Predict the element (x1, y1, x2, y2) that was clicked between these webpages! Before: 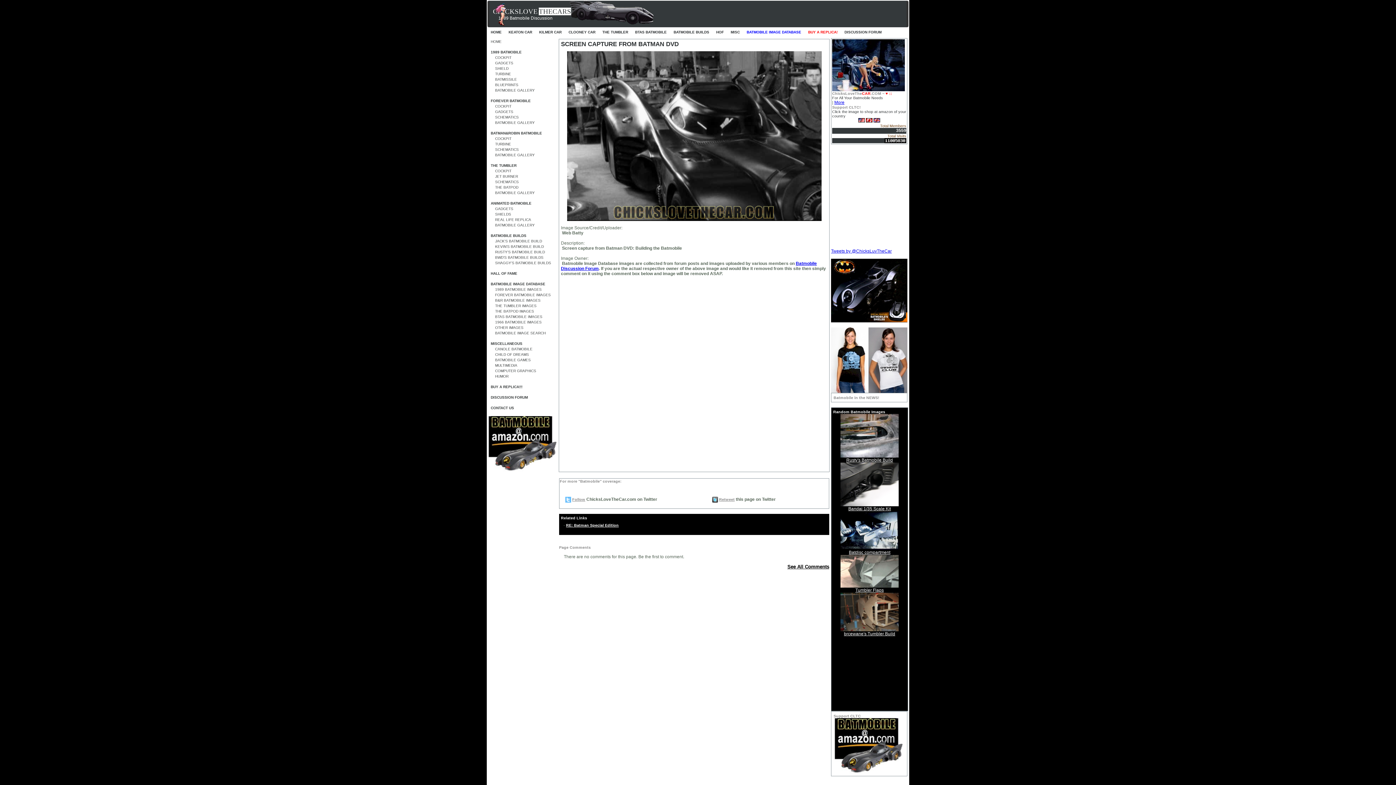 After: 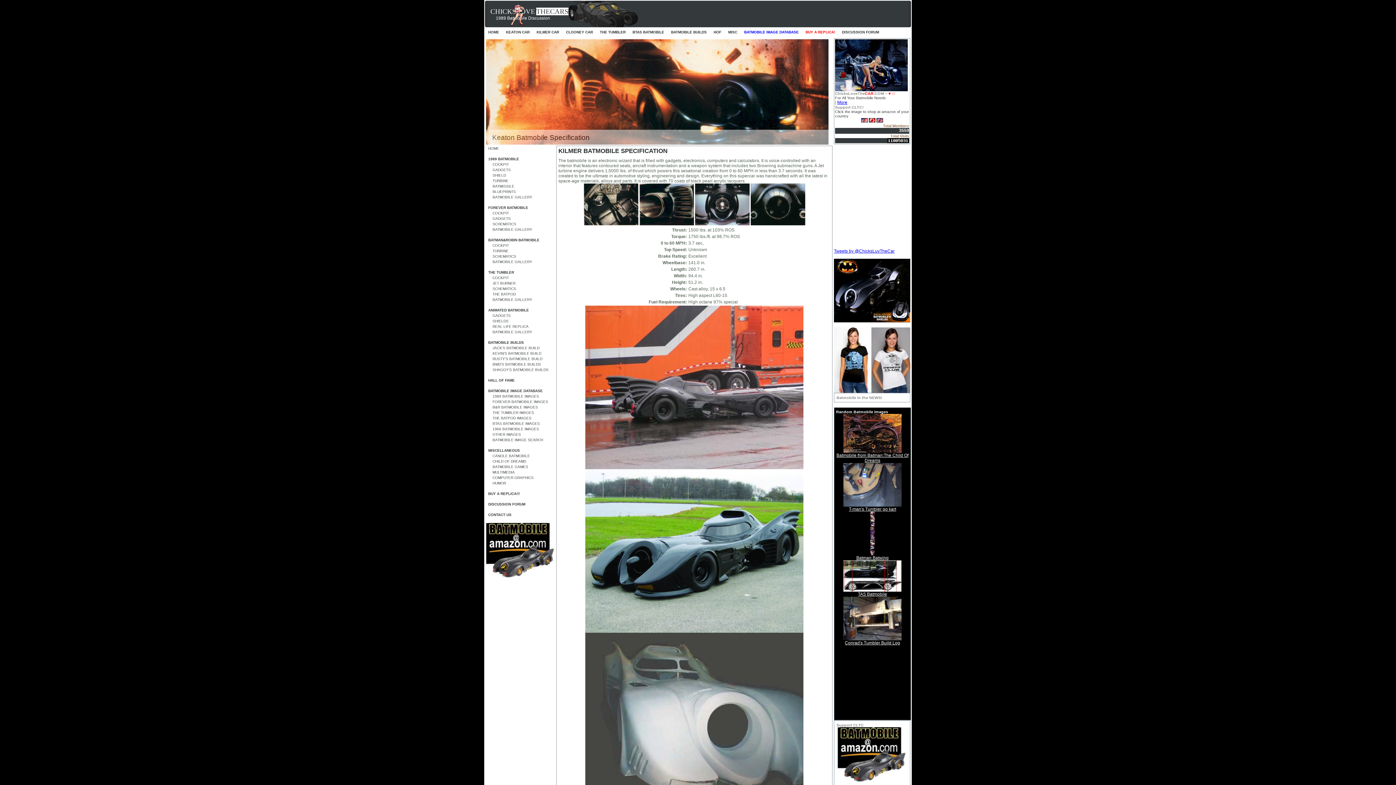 Action: bbox: (505, 28, 535, 37) label: KEATON CAR